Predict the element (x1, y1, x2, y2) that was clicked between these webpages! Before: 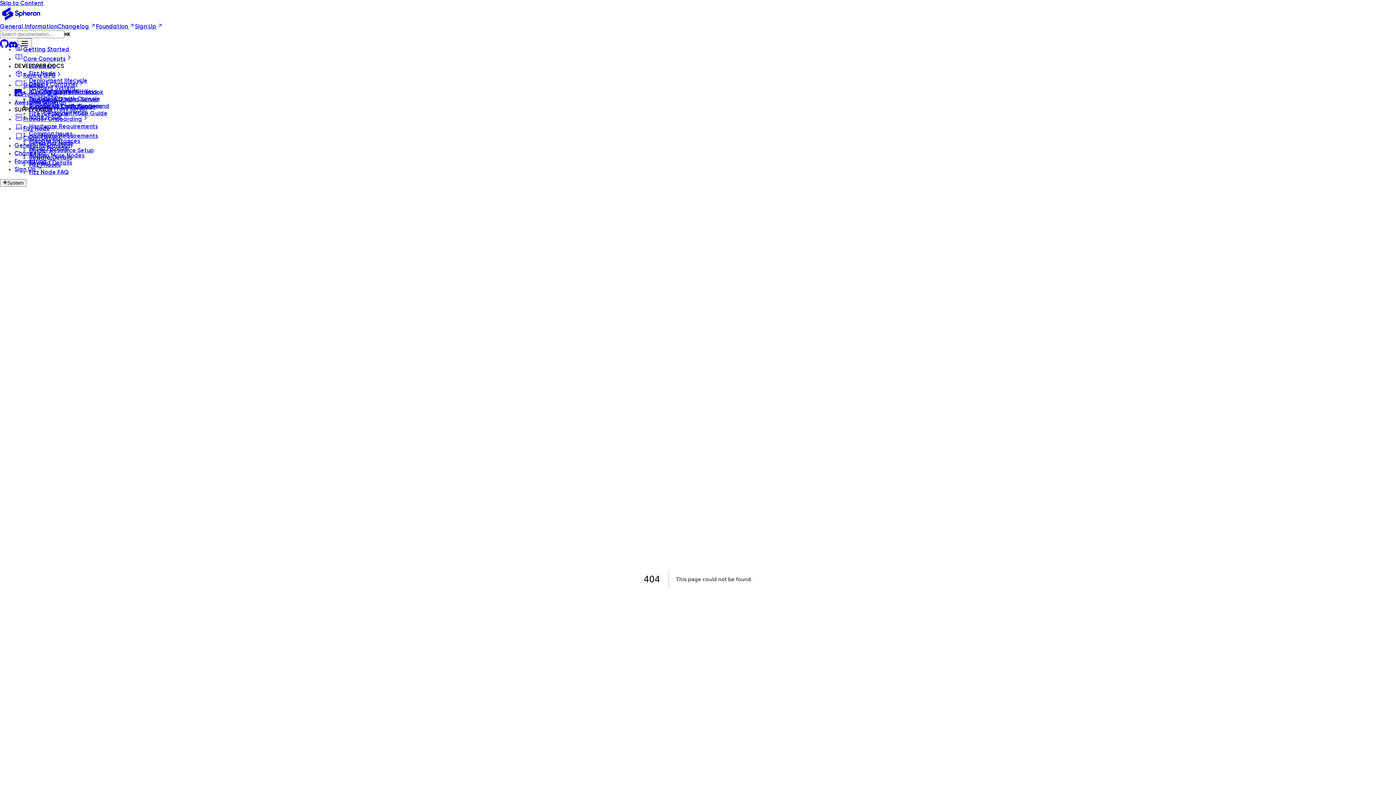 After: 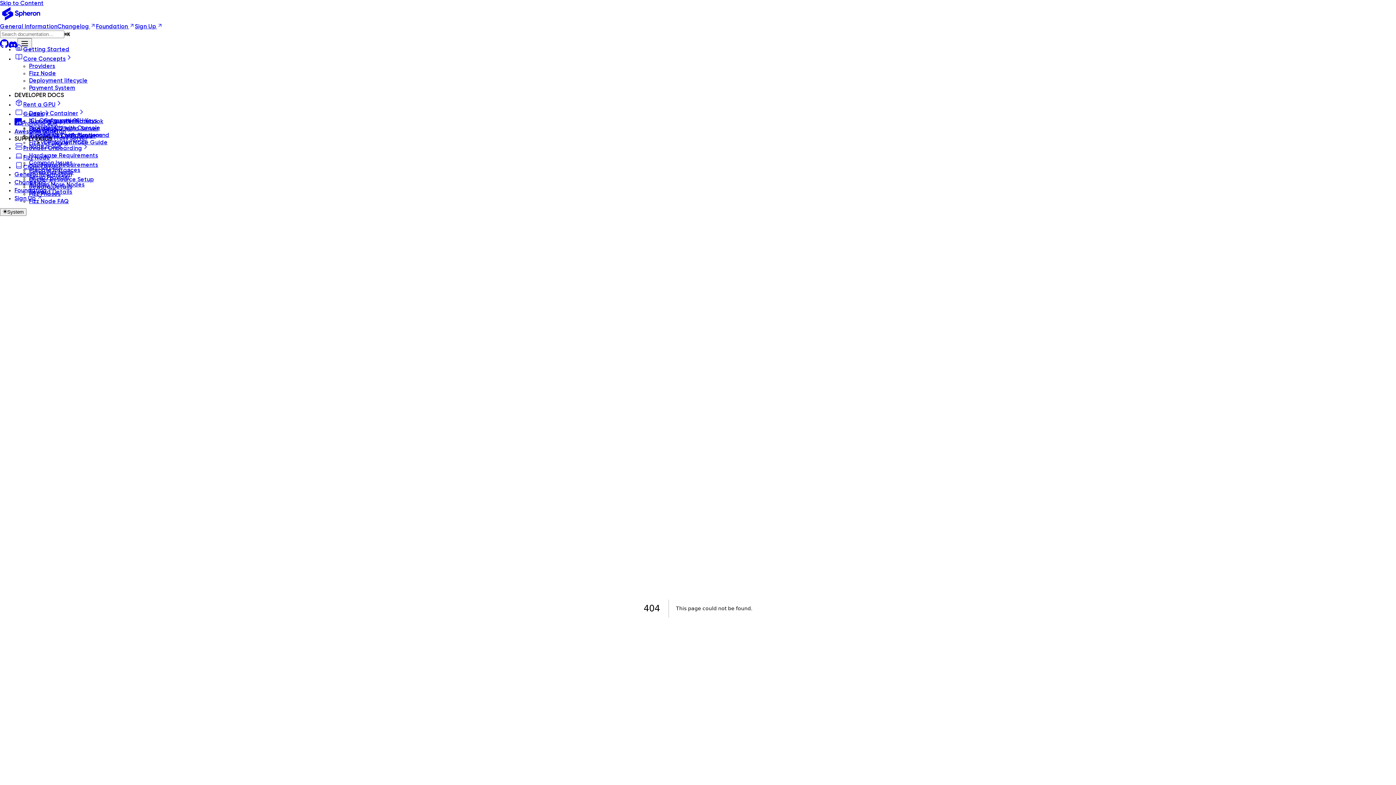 Action: label: Core Concepts bbox: (14, 56, 72, 62)